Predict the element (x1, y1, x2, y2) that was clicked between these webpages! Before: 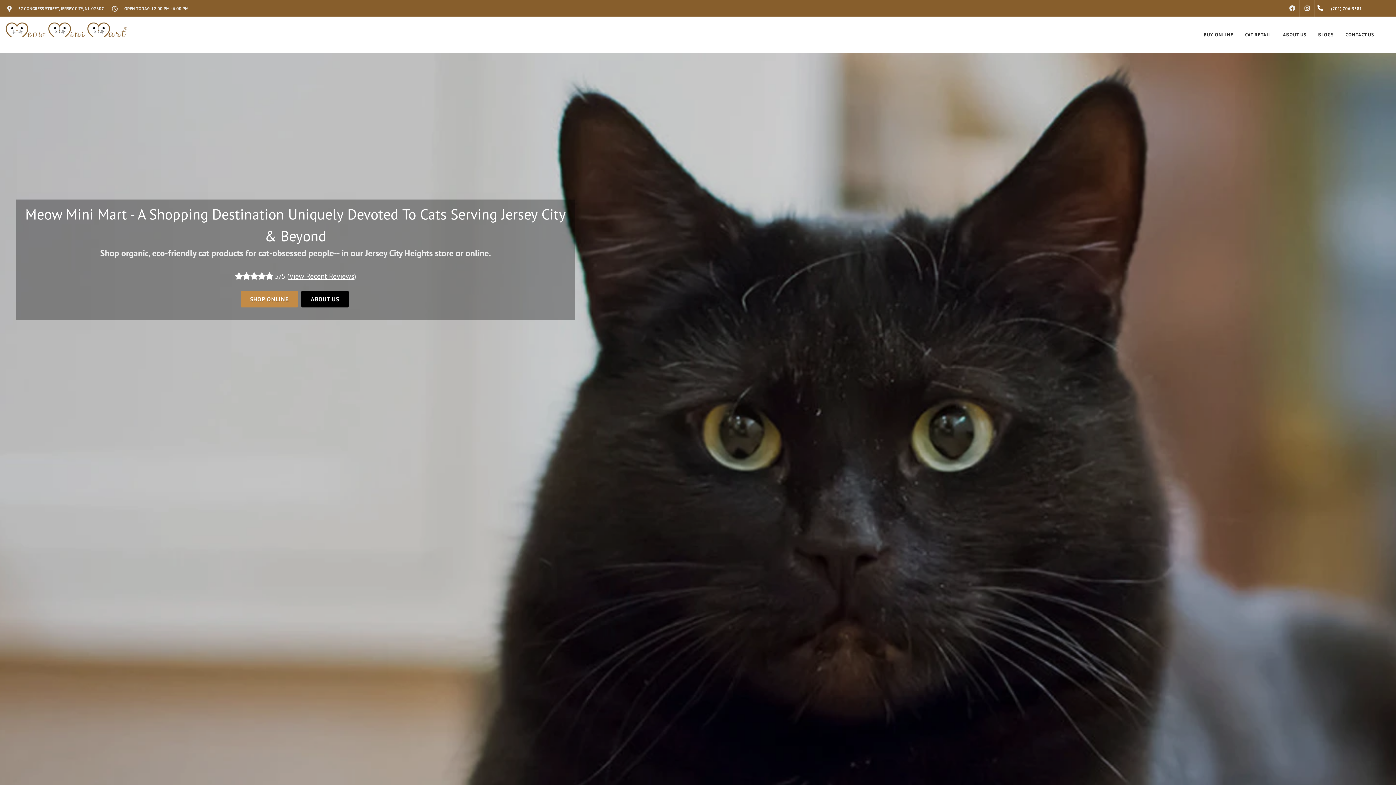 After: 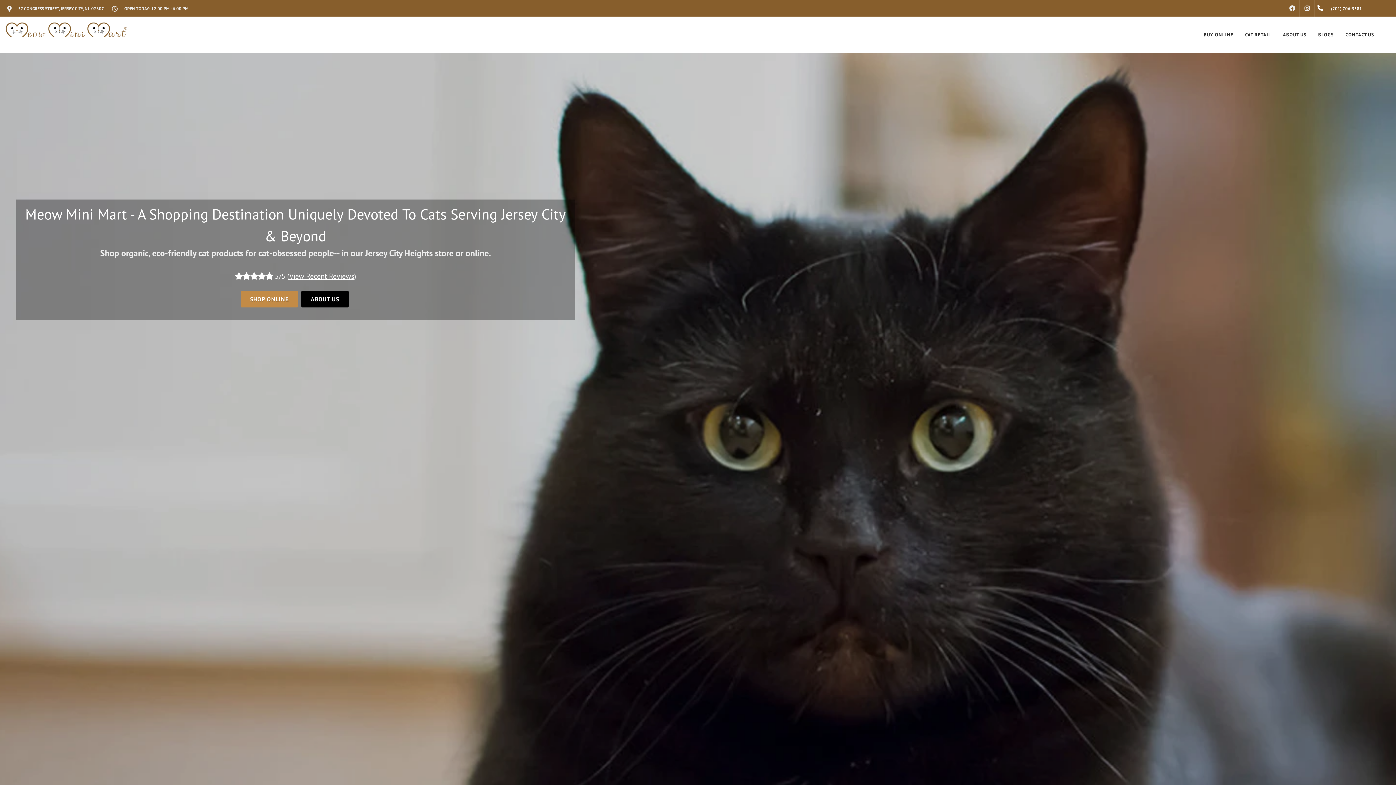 Action: bbox: (1198, 16, 1239, 53) label: BUY ONLINE